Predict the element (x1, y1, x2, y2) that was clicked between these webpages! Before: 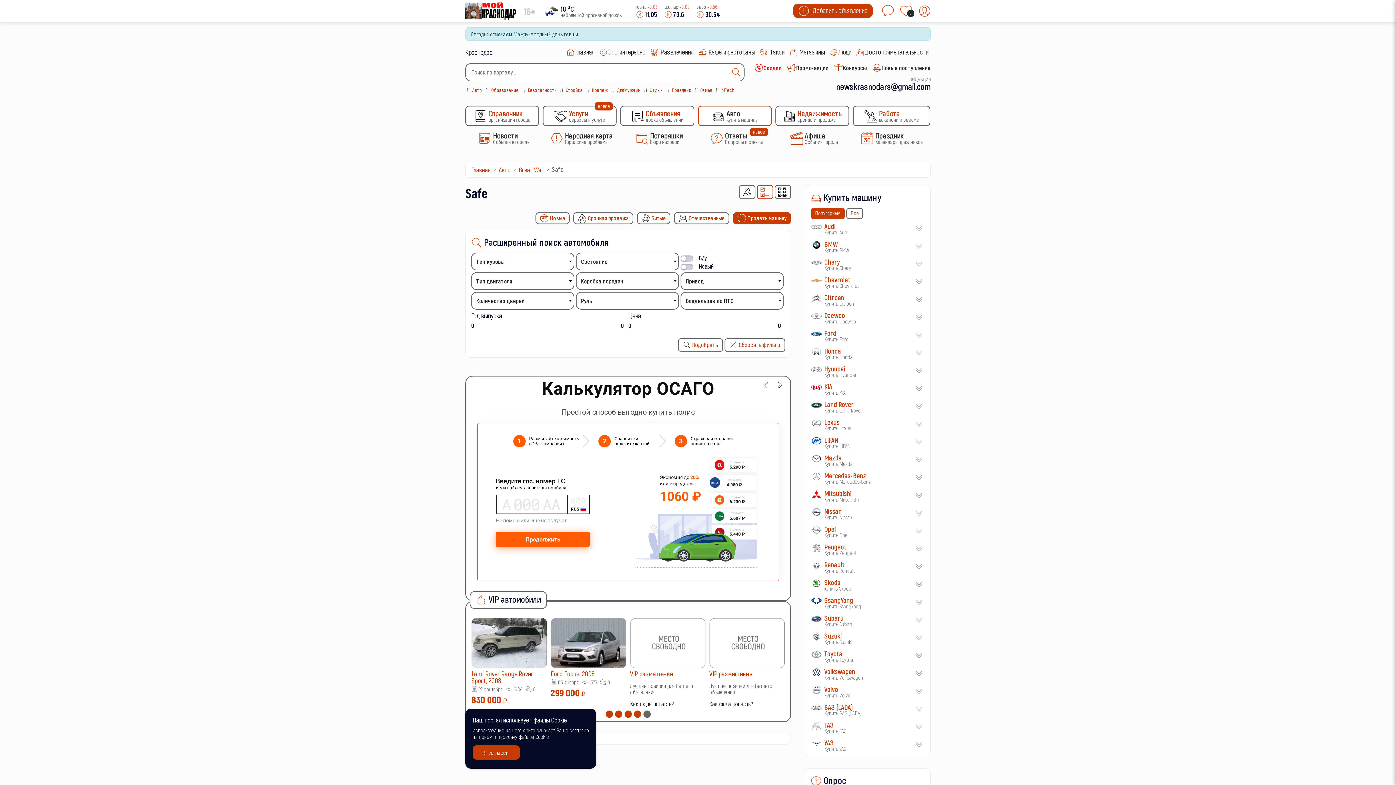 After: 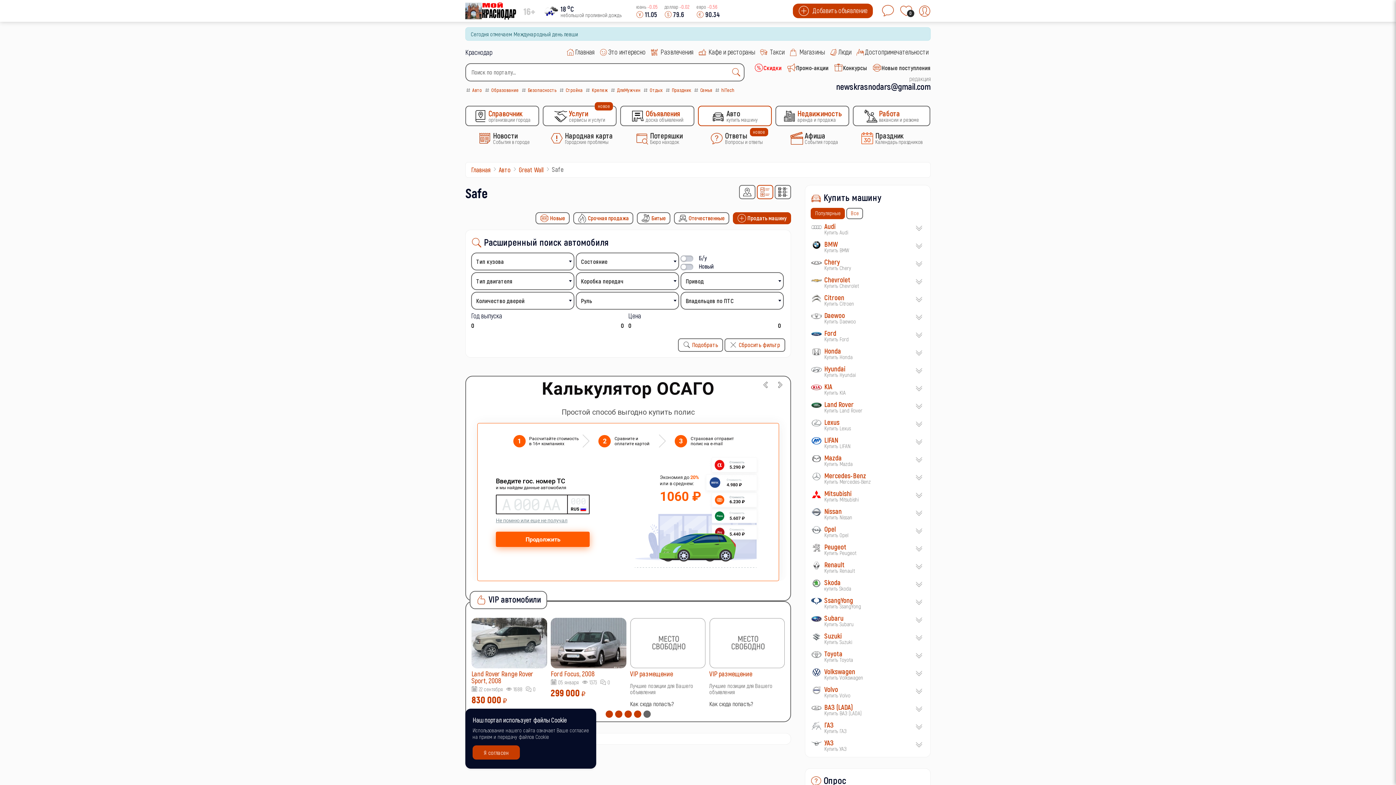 Action: bbox: (811, 207, 845, 219) label: Популярные